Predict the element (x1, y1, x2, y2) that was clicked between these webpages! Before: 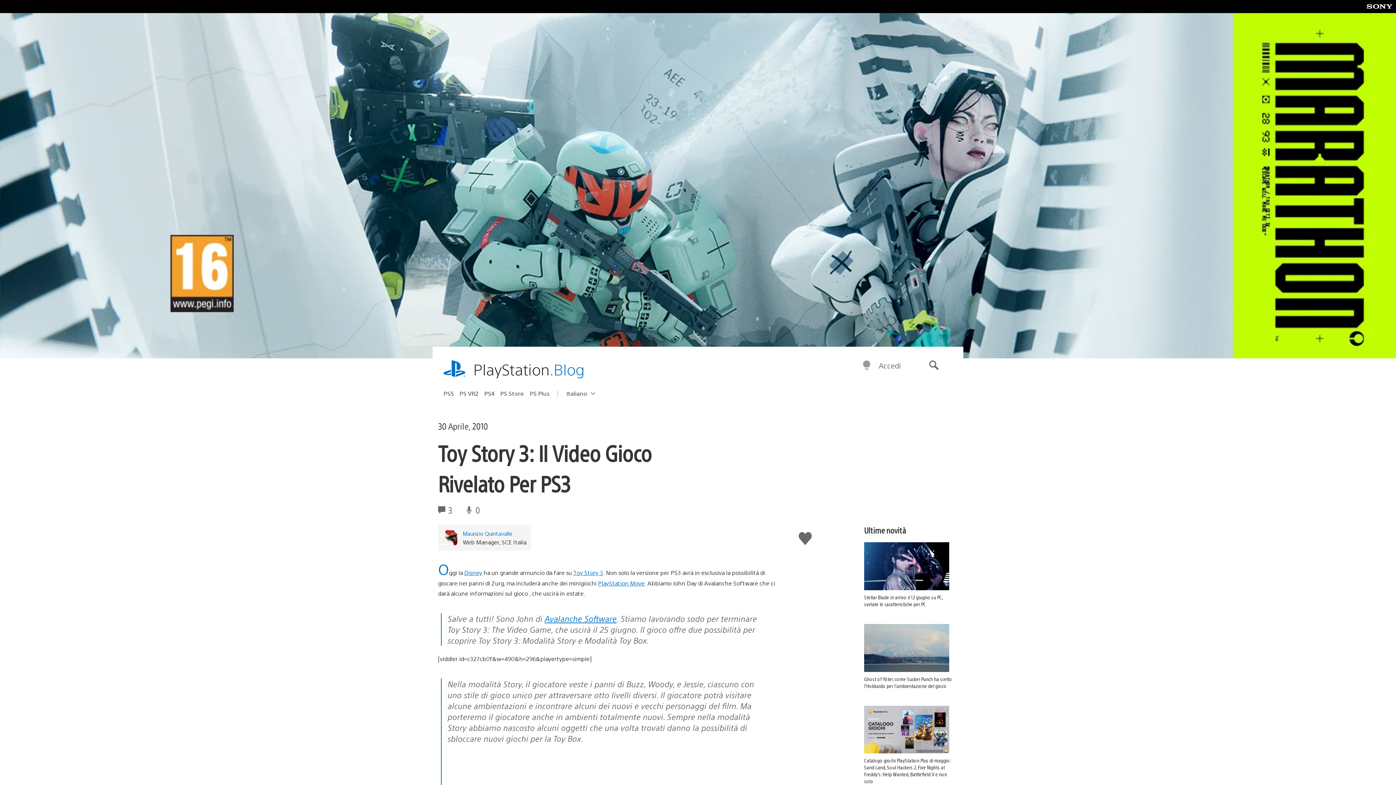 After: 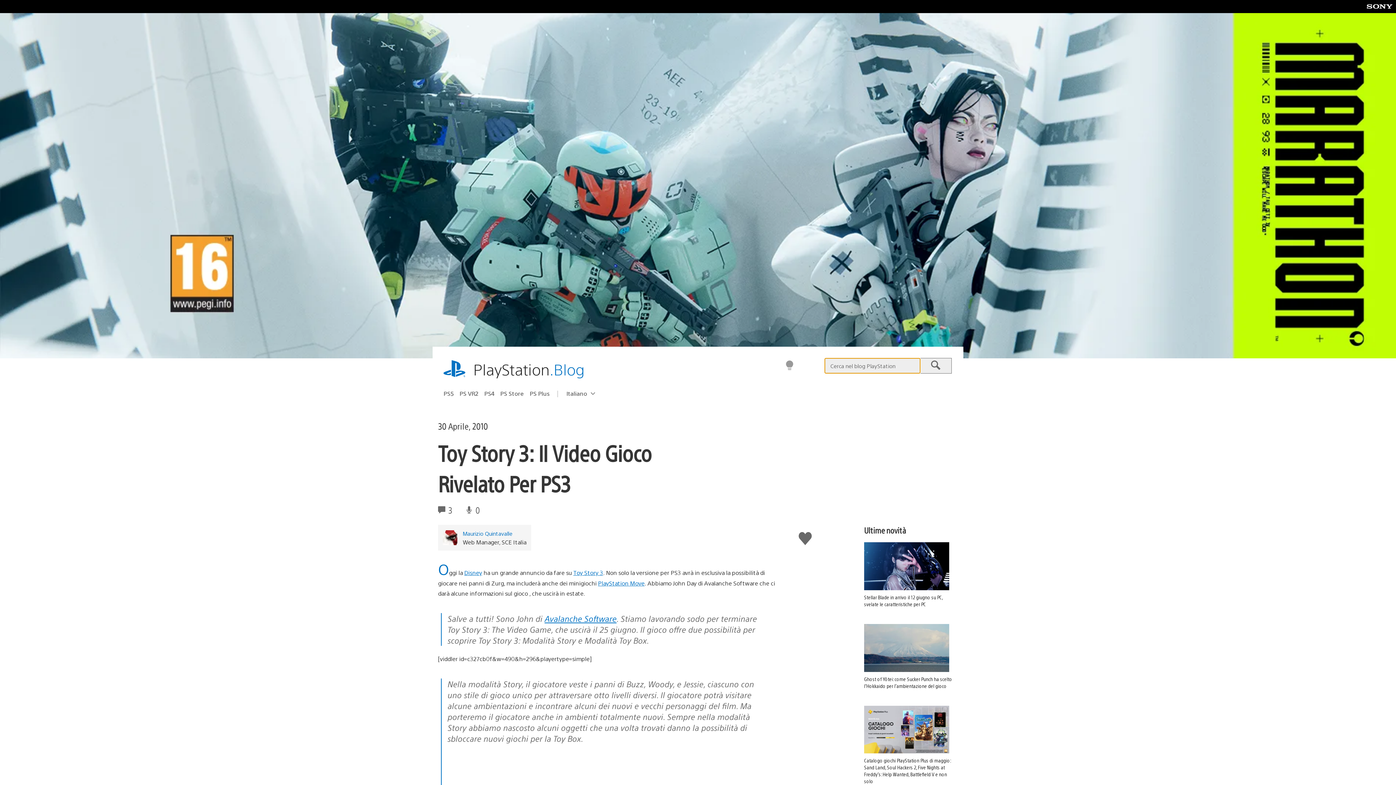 Action: label: Cerca bbox: (917, 355, 950, 376)